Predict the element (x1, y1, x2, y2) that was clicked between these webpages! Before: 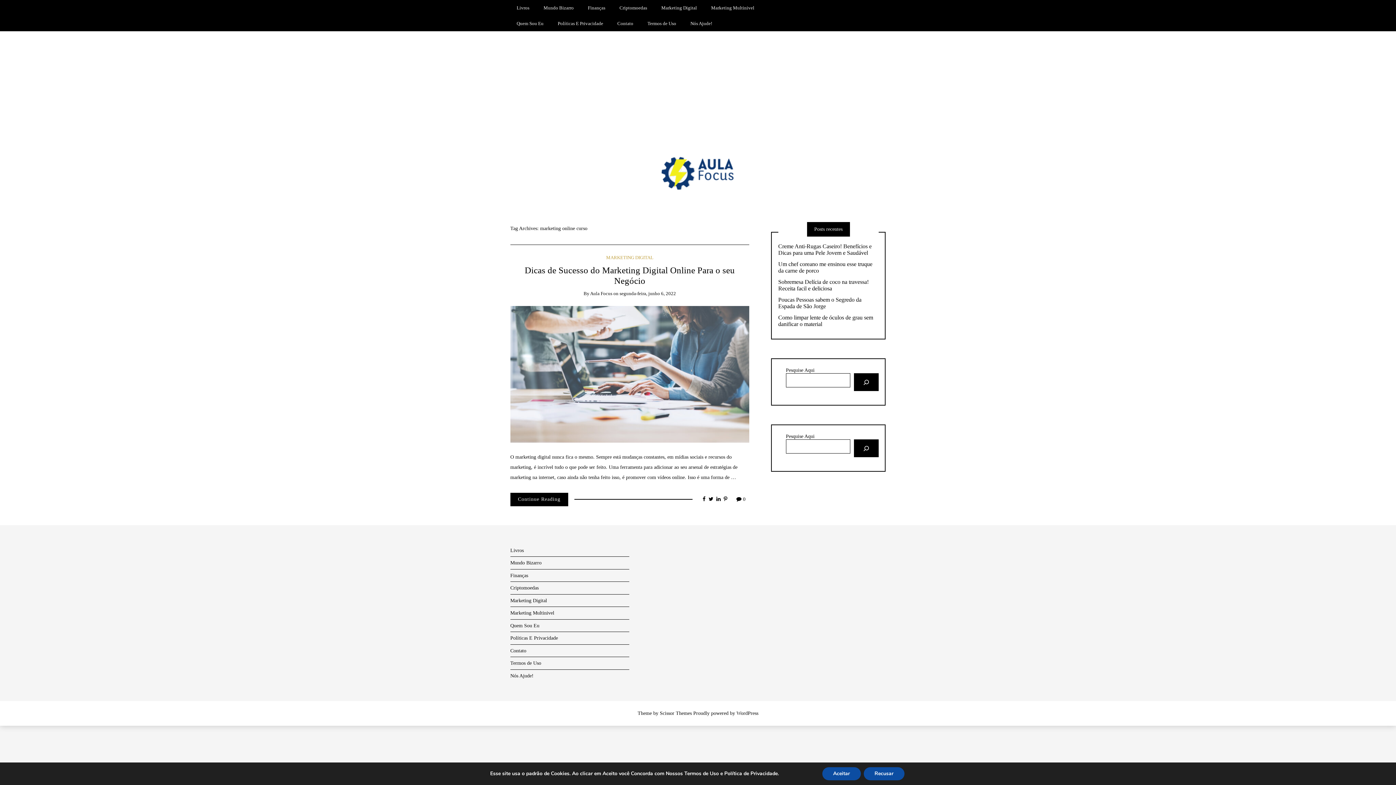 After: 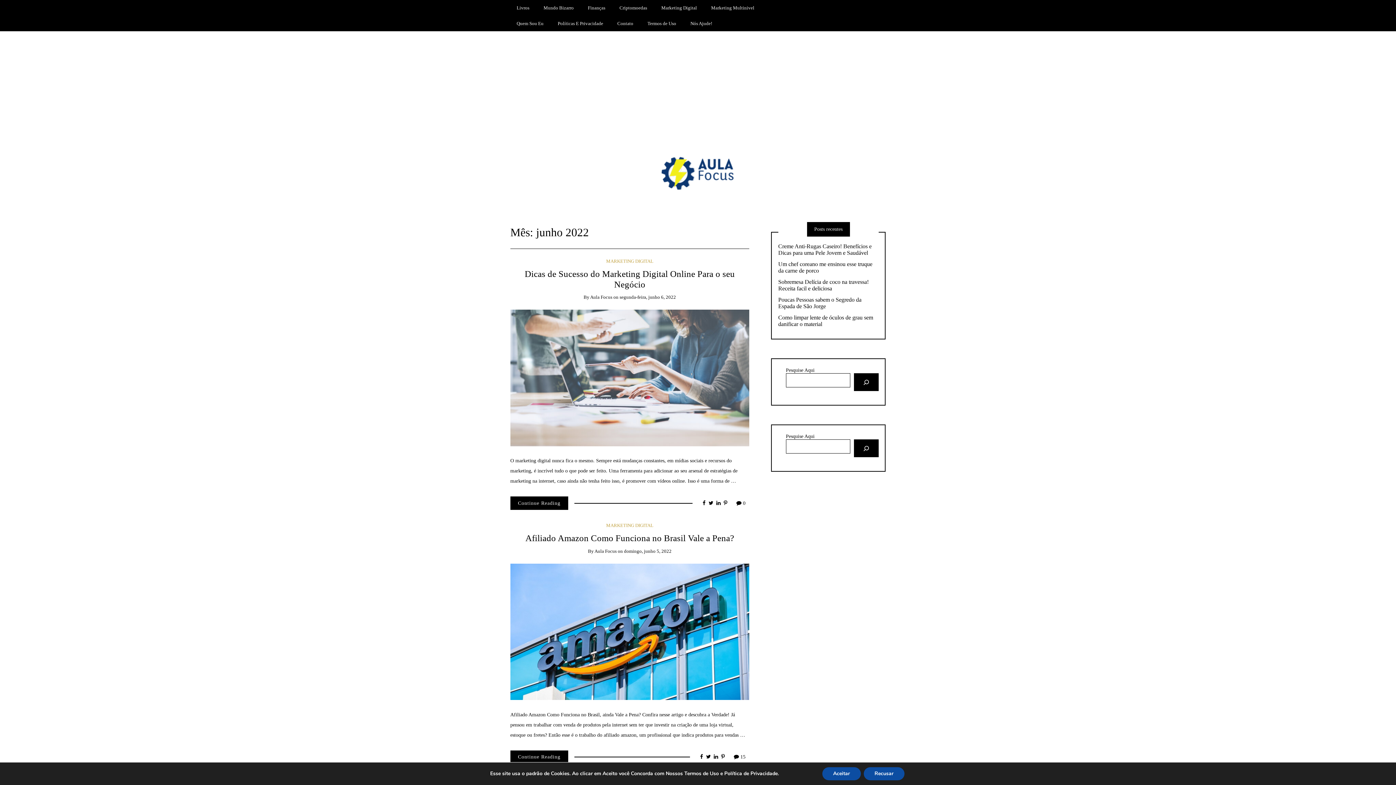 Action: bbox: (619, 290, 676, 296) label: segunda-feira, junho 6, 2022